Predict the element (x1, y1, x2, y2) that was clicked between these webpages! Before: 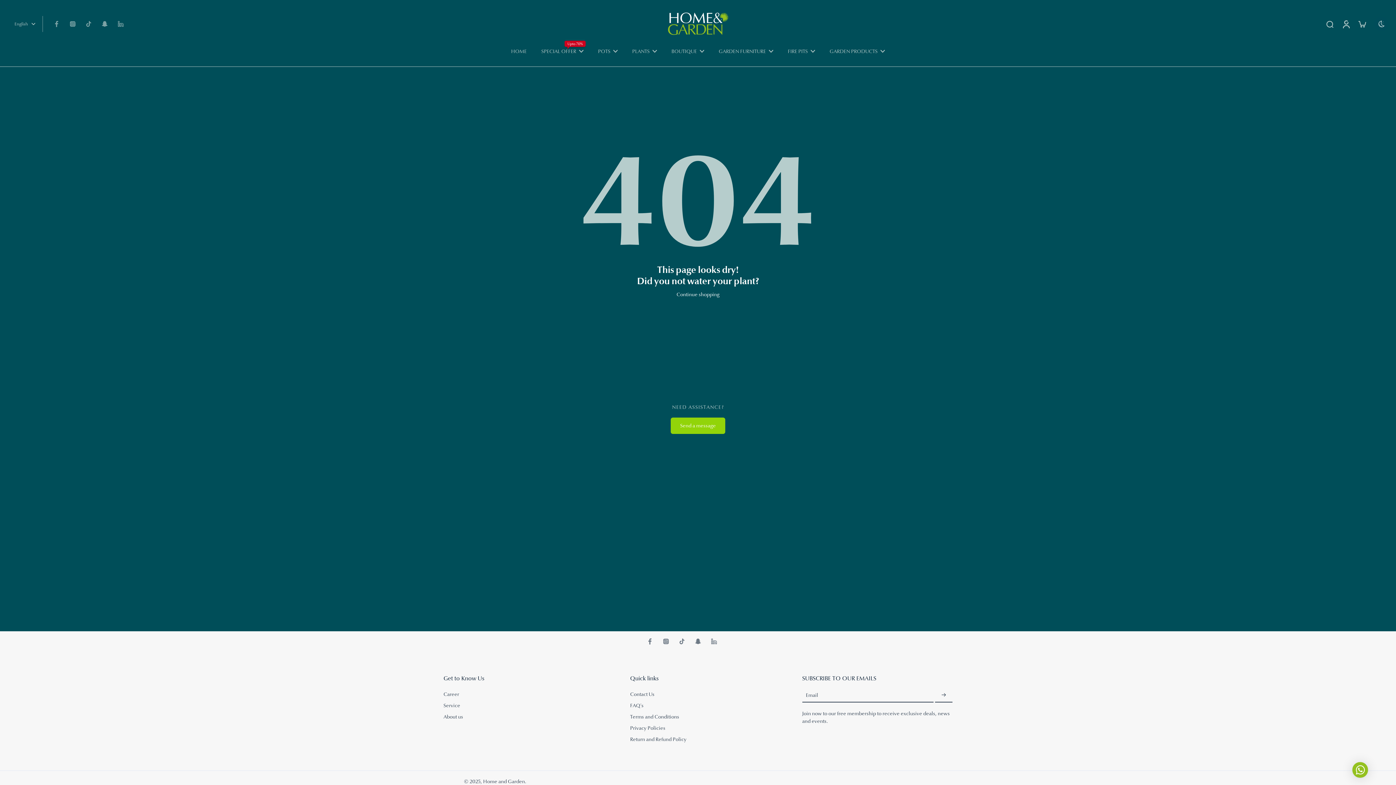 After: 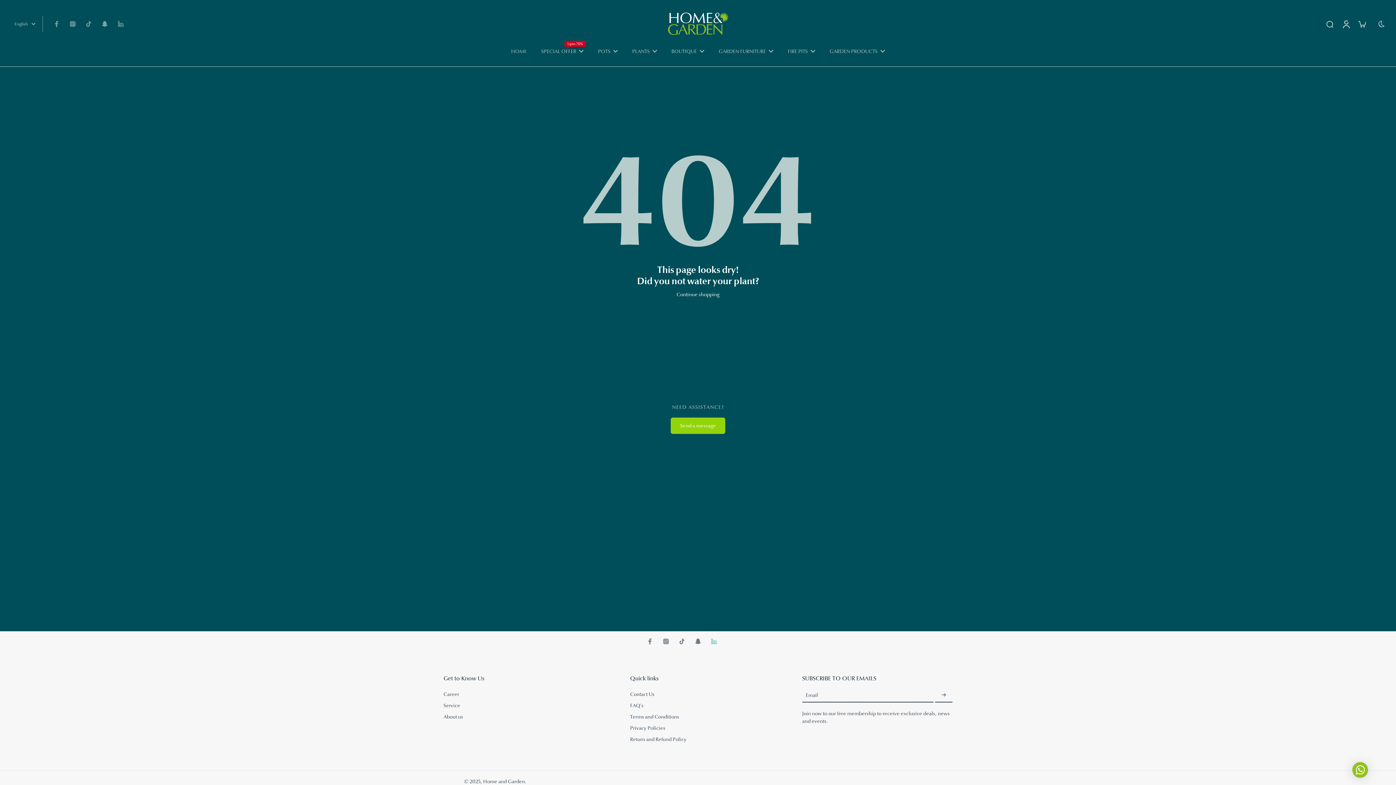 Action: bbox: (706, 633, 722, 649) label: Linkedin